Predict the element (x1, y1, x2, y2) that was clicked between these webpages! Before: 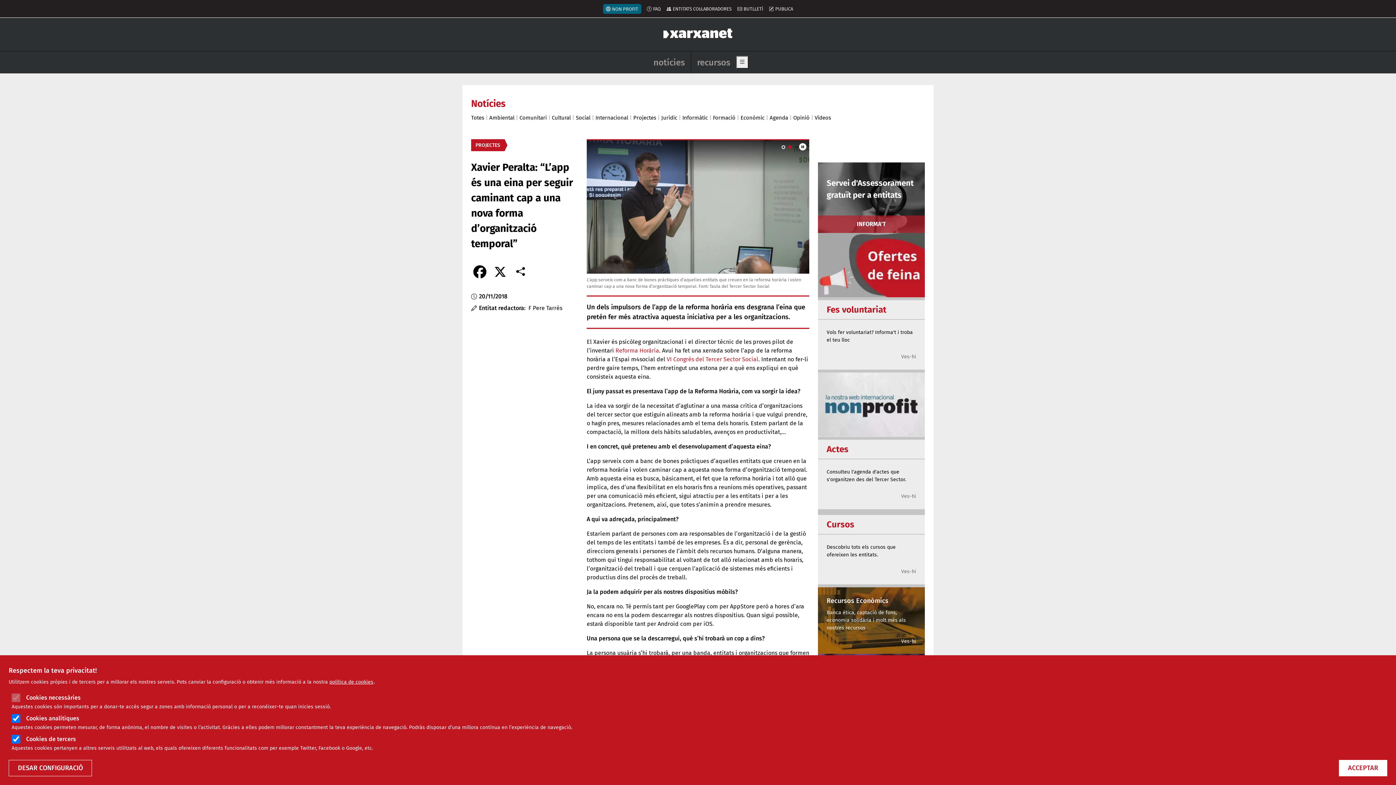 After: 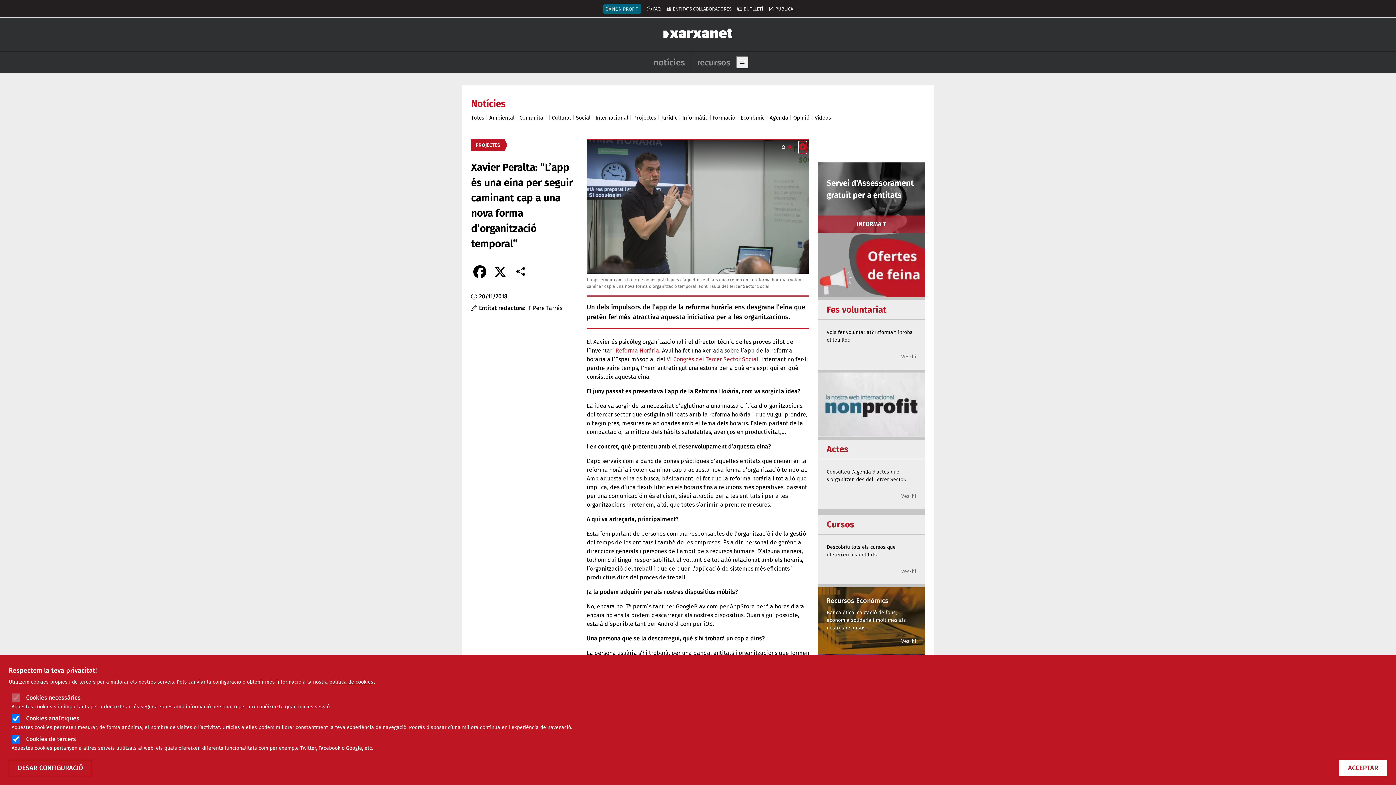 Action: bbox: (799, 141, 806, 153) label: Aturar el carrusel